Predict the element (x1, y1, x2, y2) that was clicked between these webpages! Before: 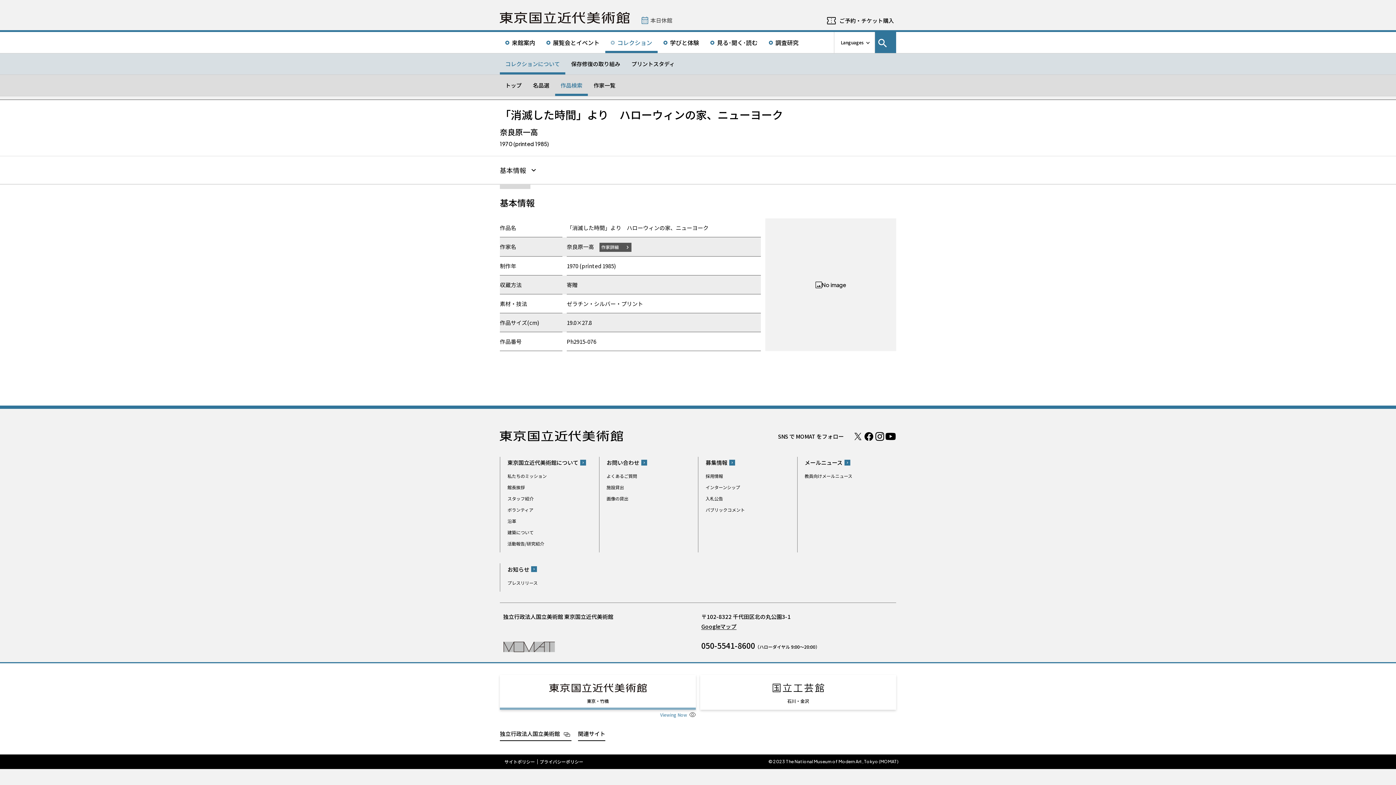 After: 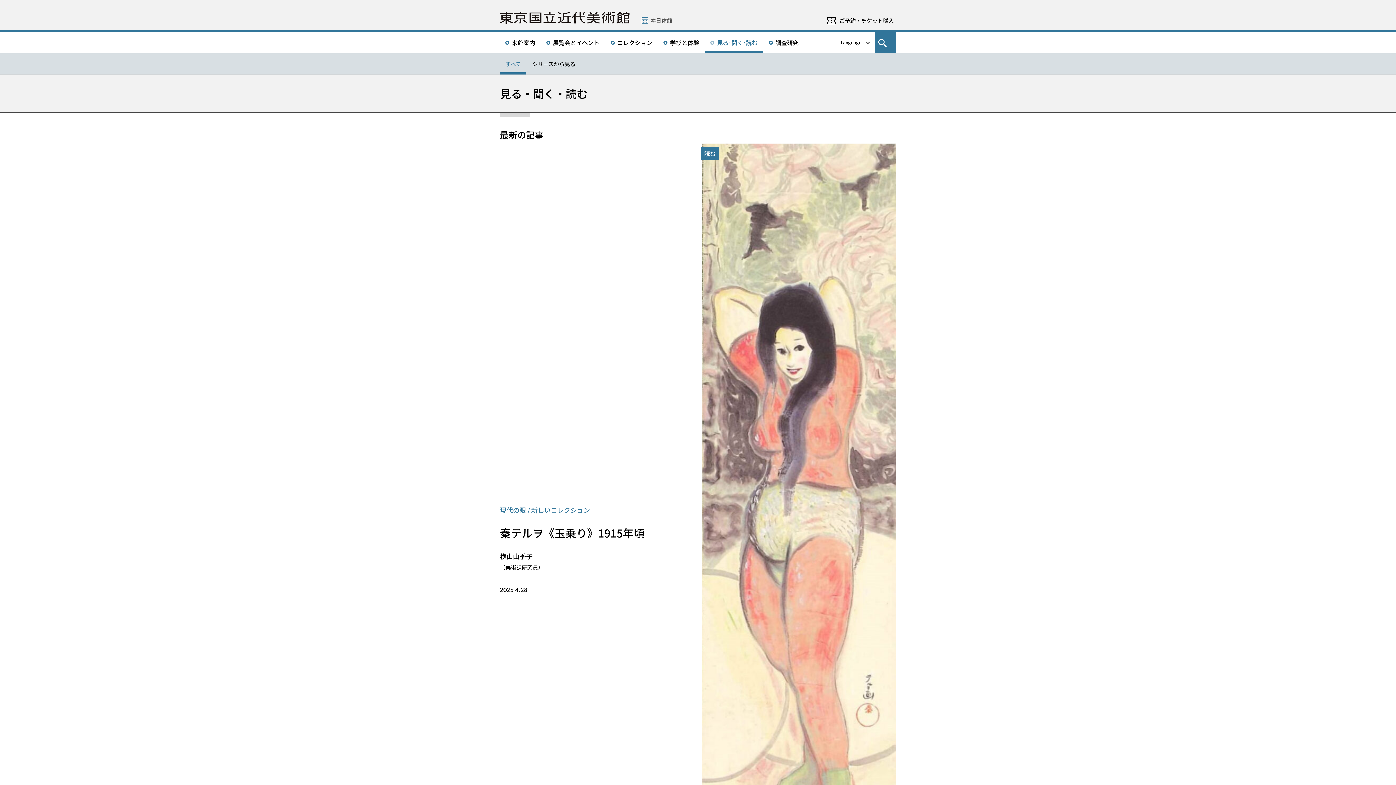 Action: bbox: (705, 32, 763, 53) label: 見る･聞く･読む